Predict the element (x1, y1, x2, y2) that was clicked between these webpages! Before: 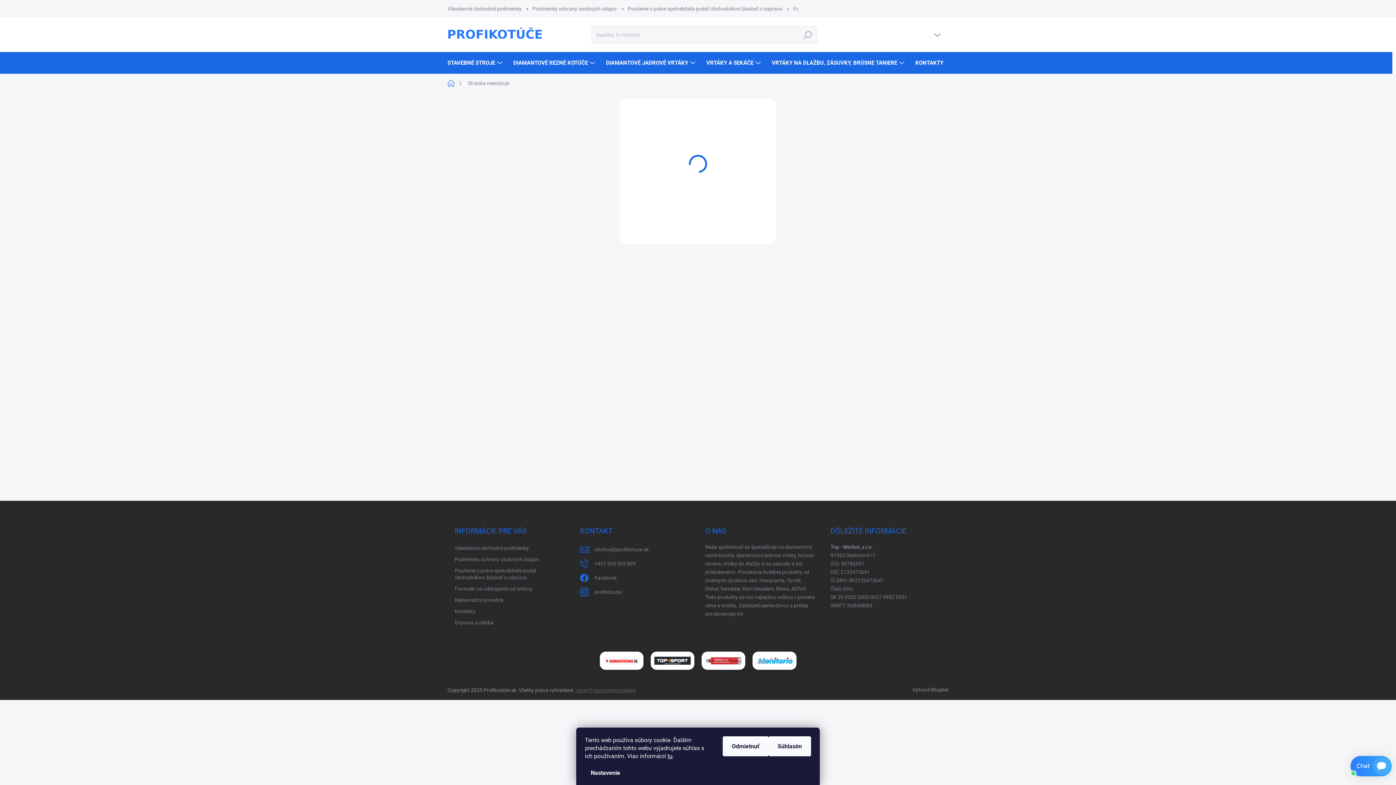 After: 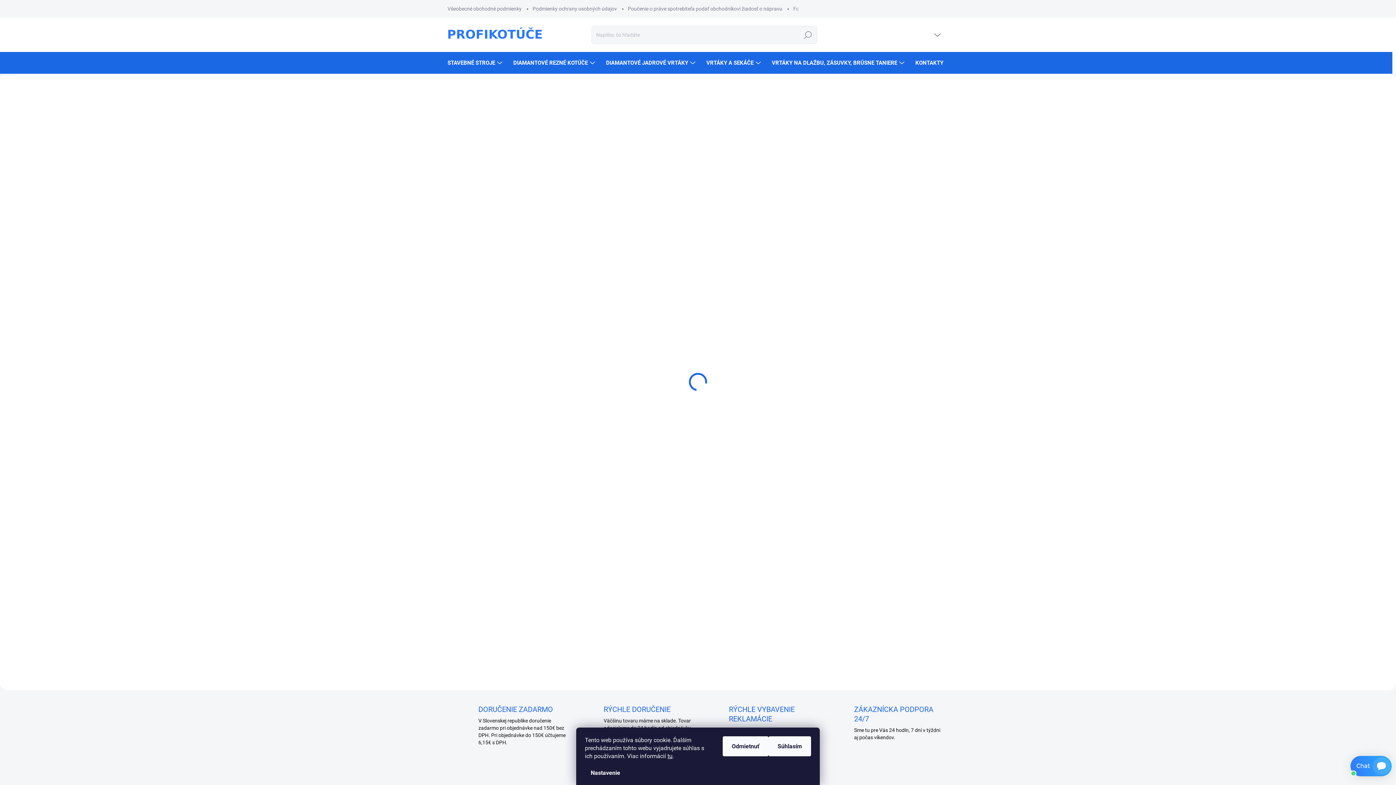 Action: bbox: (475, 501, 570, 508)